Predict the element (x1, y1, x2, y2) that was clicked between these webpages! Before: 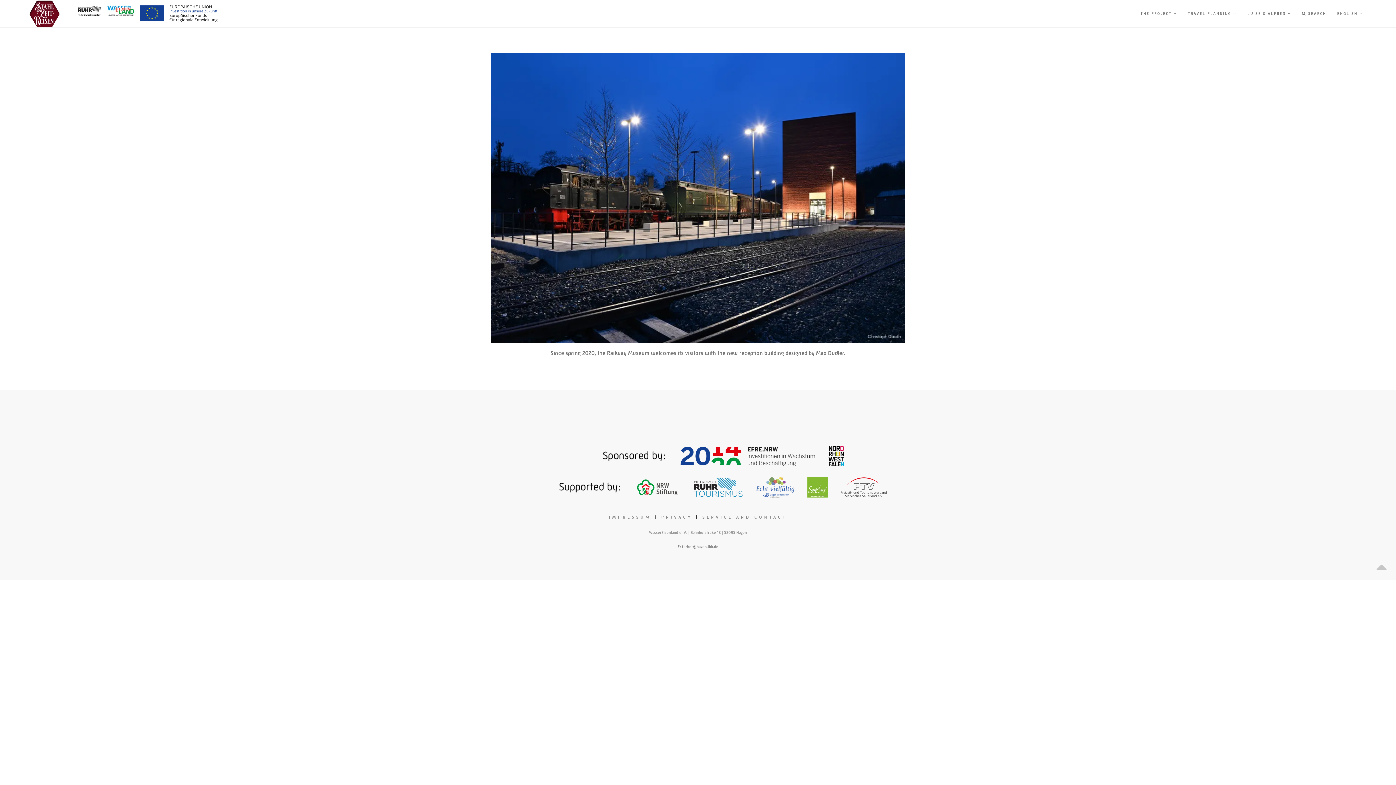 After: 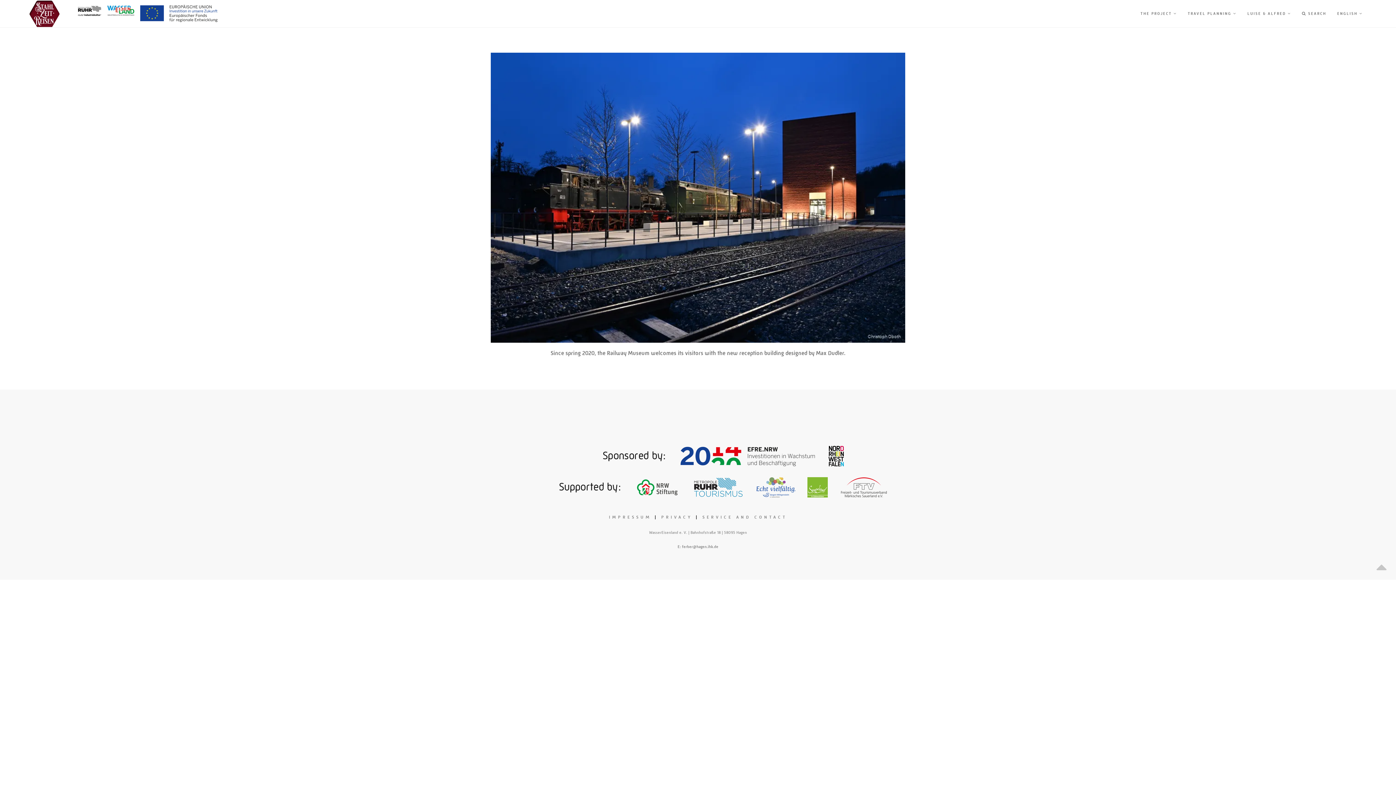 Action: label: ENGLISH  bbox: (1337, 0, 1362, 27)